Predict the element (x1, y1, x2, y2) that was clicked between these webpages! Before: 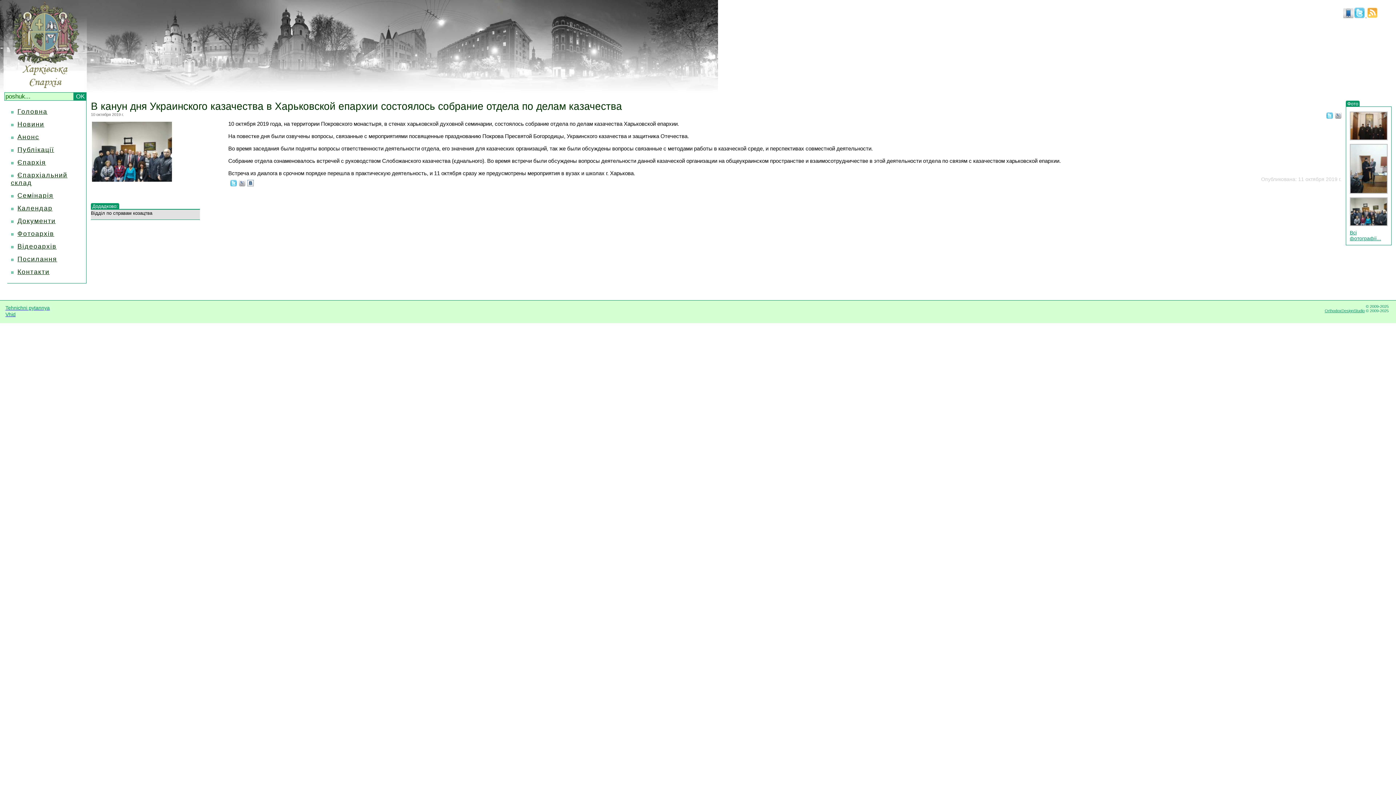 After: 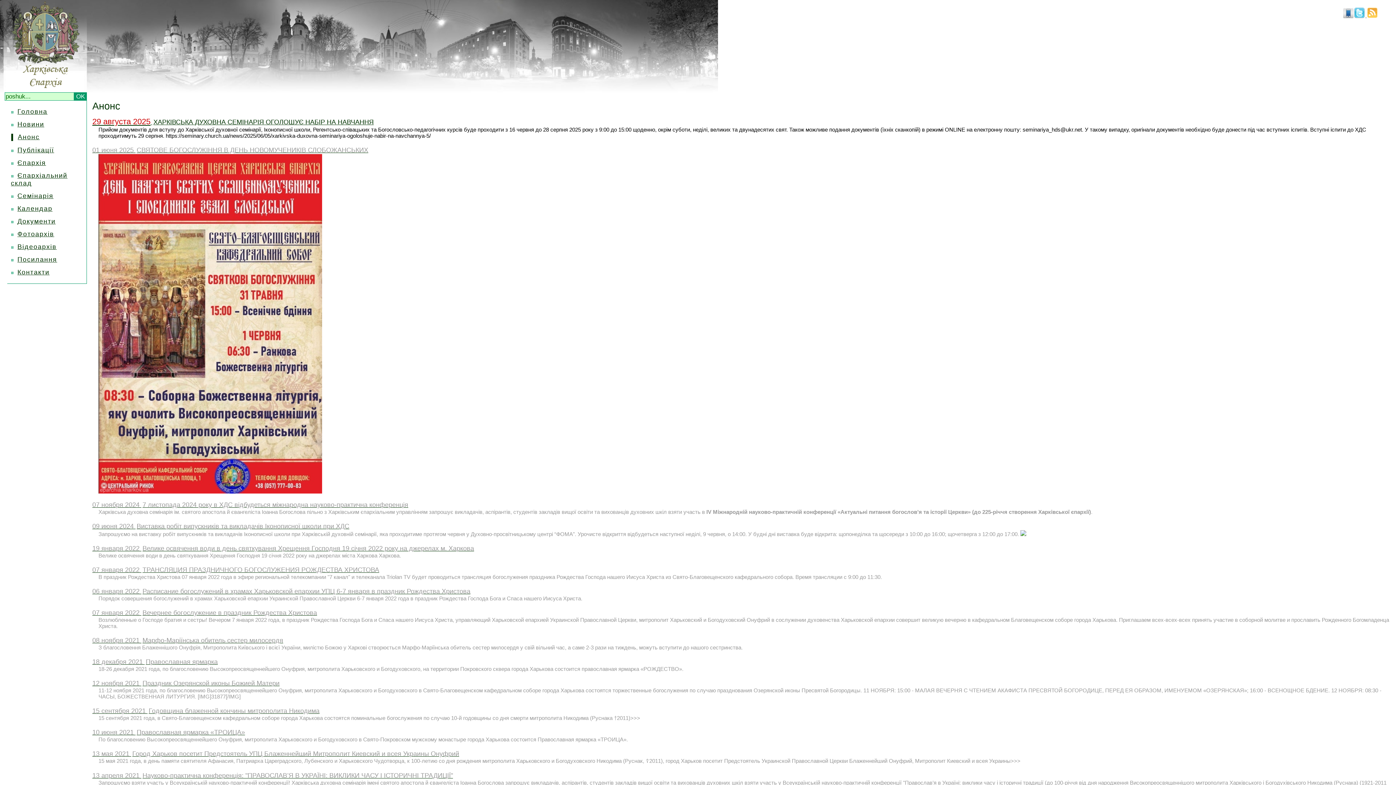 Action: label: Анонс bbox: (17, 133, 39, 140)